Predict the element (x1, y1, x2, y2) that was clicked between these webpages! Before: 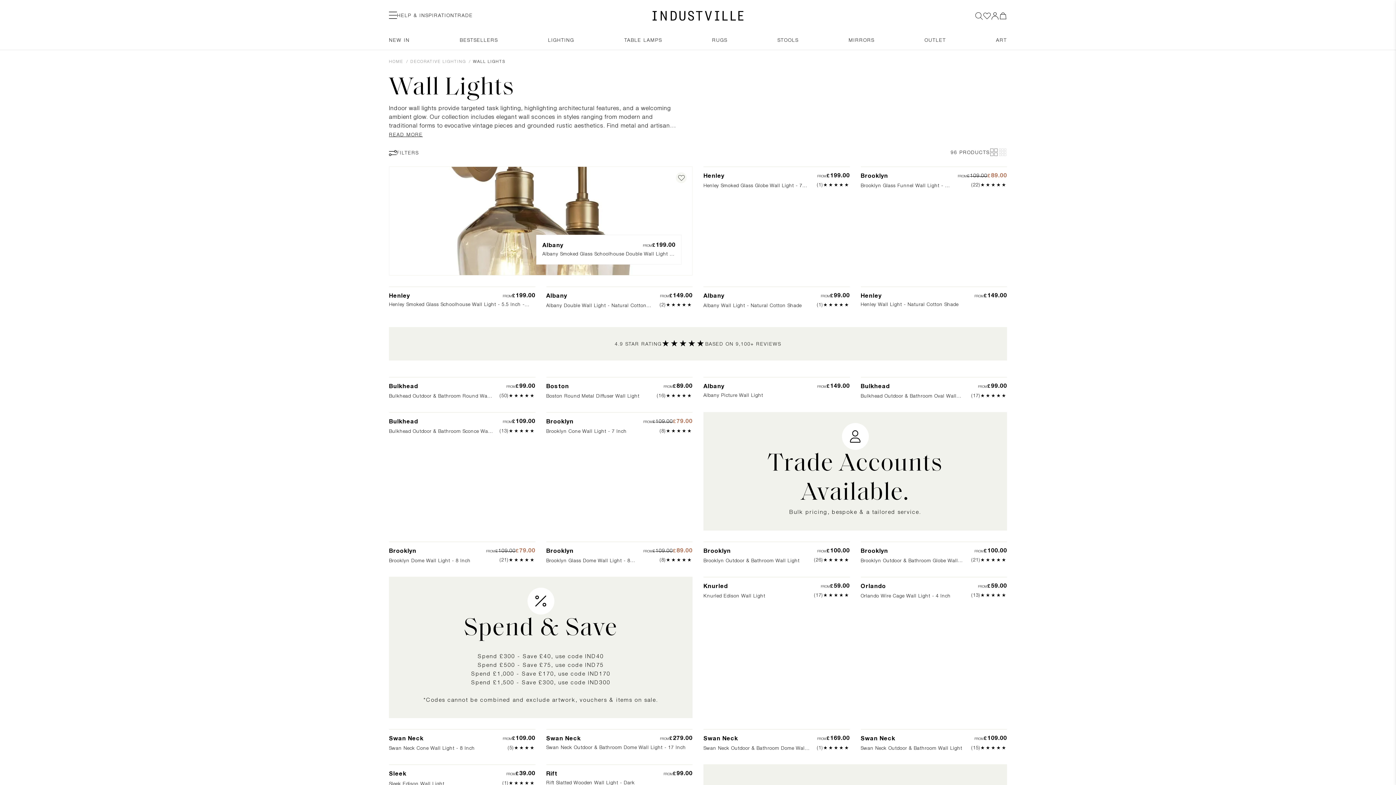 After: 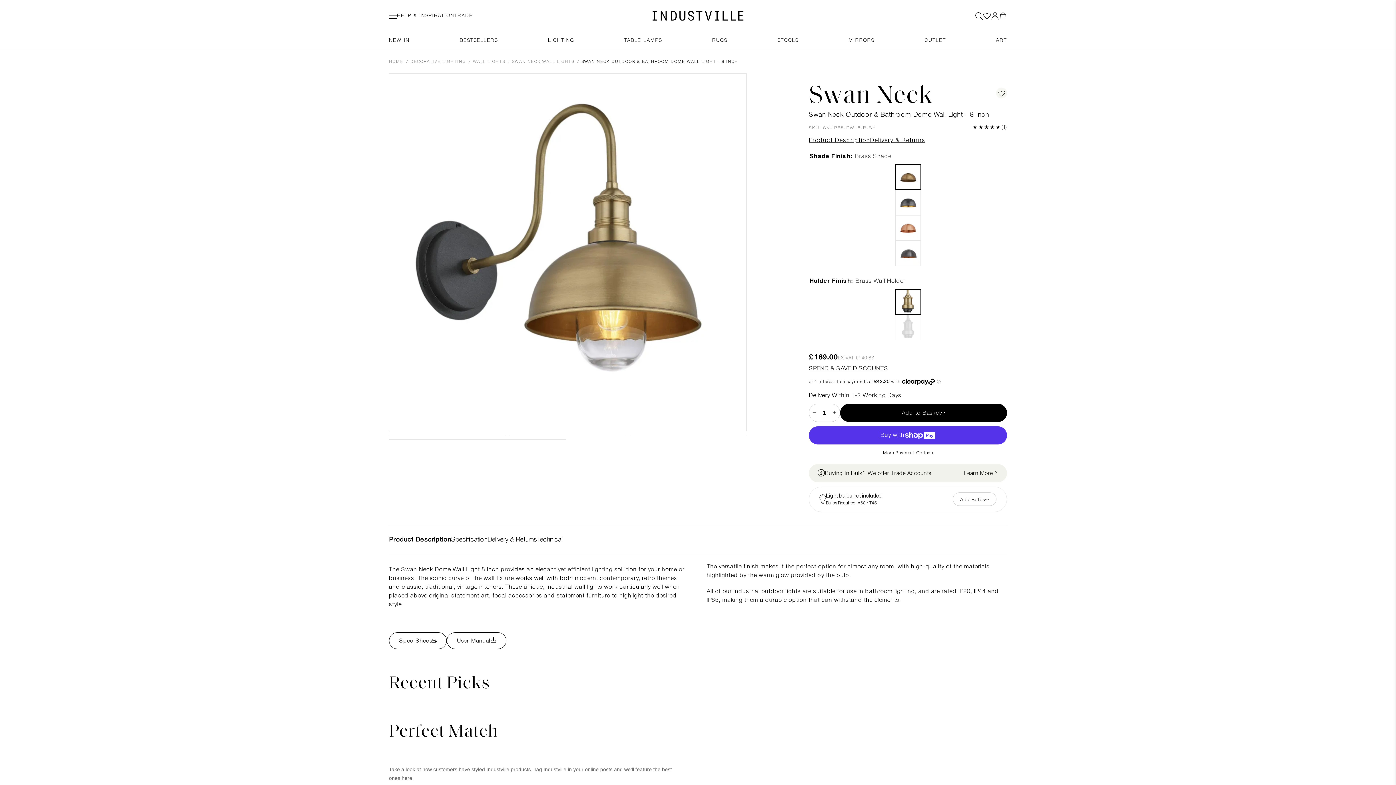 Action: label: Quick View

Swan Neck

FROM
£169.00
(1)
★★★★★
Swan Neck Outdoor & Bathroom Dome Wall Light - 8 Inch bbox: (703, 729, 850, 753)